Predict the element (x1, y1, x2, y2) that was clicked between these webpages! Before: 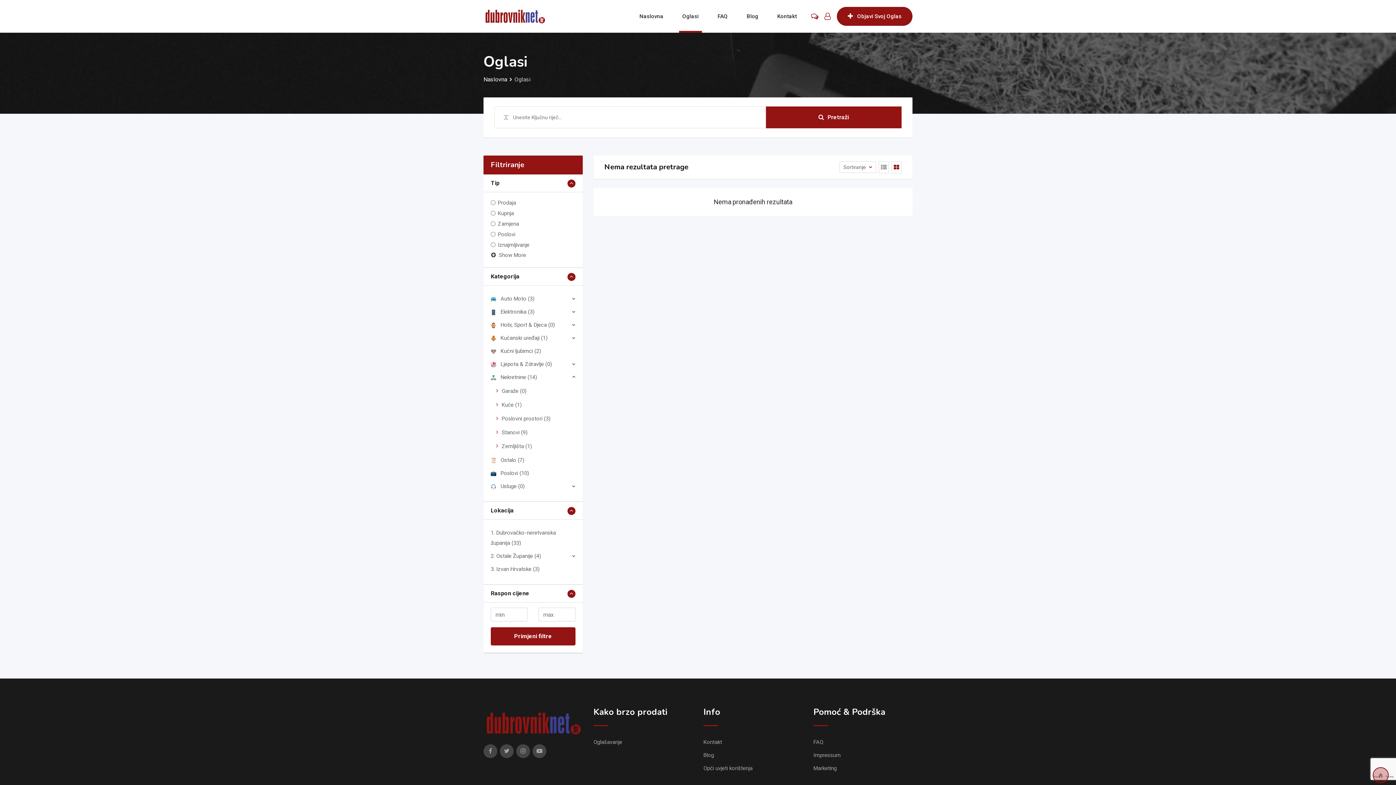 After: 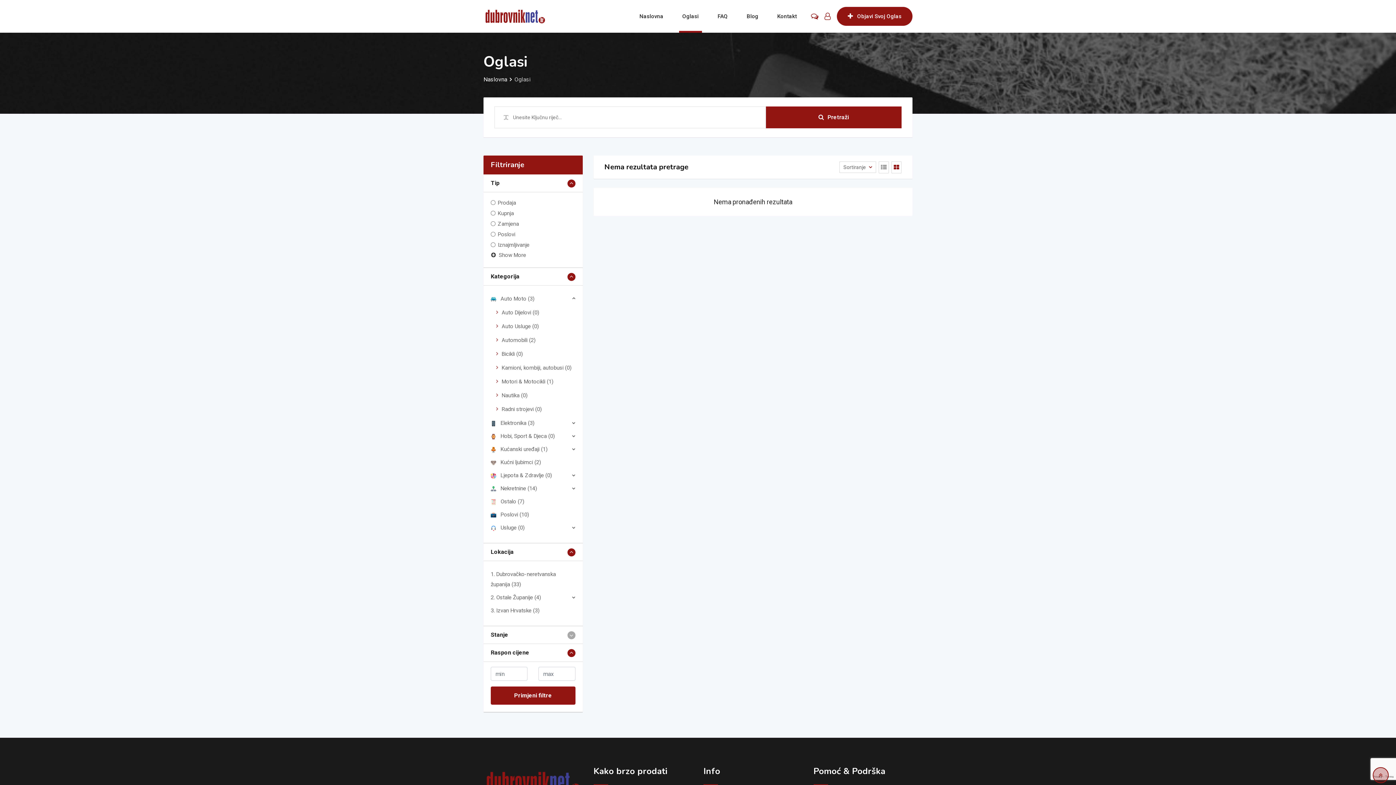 Action: label: Auto Moto (3) bbox: (490, 295, 534, 302)